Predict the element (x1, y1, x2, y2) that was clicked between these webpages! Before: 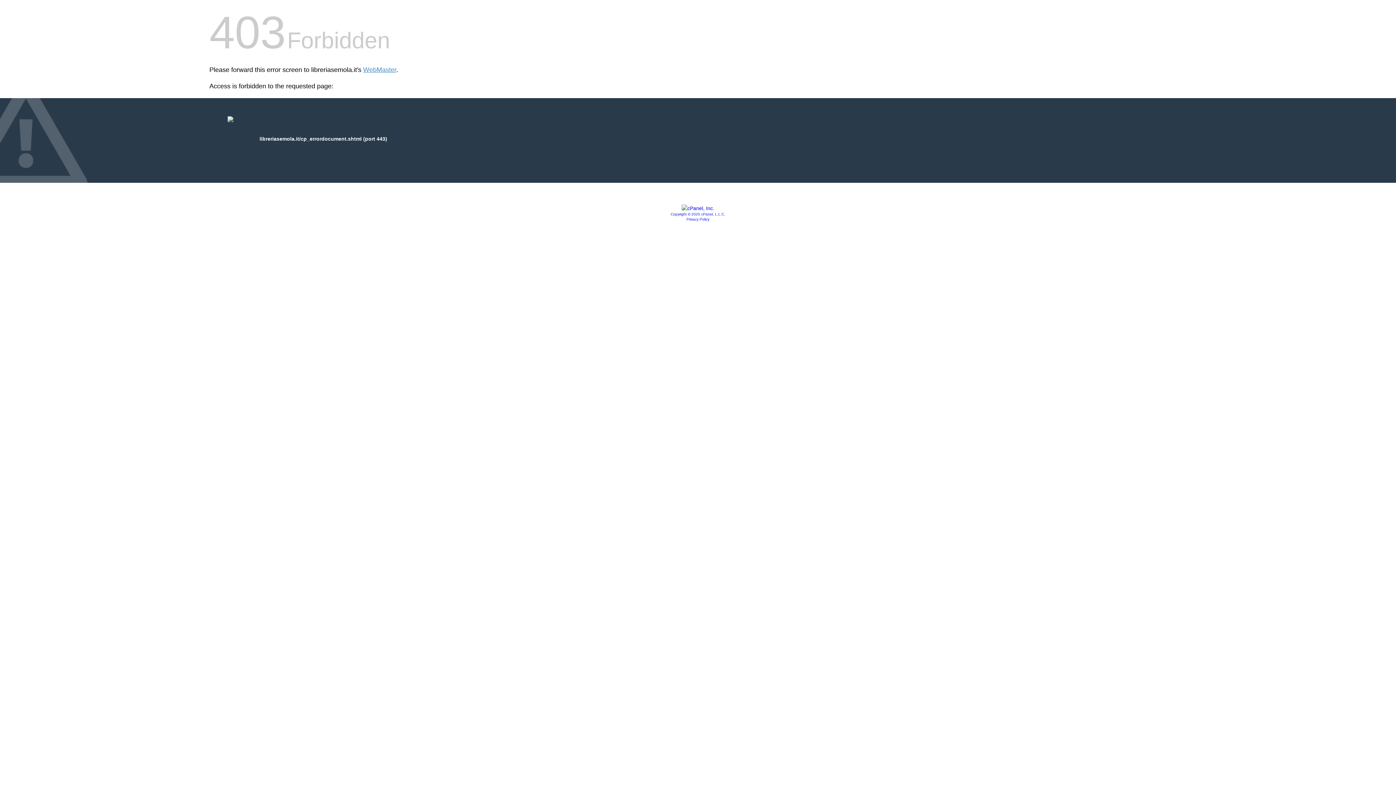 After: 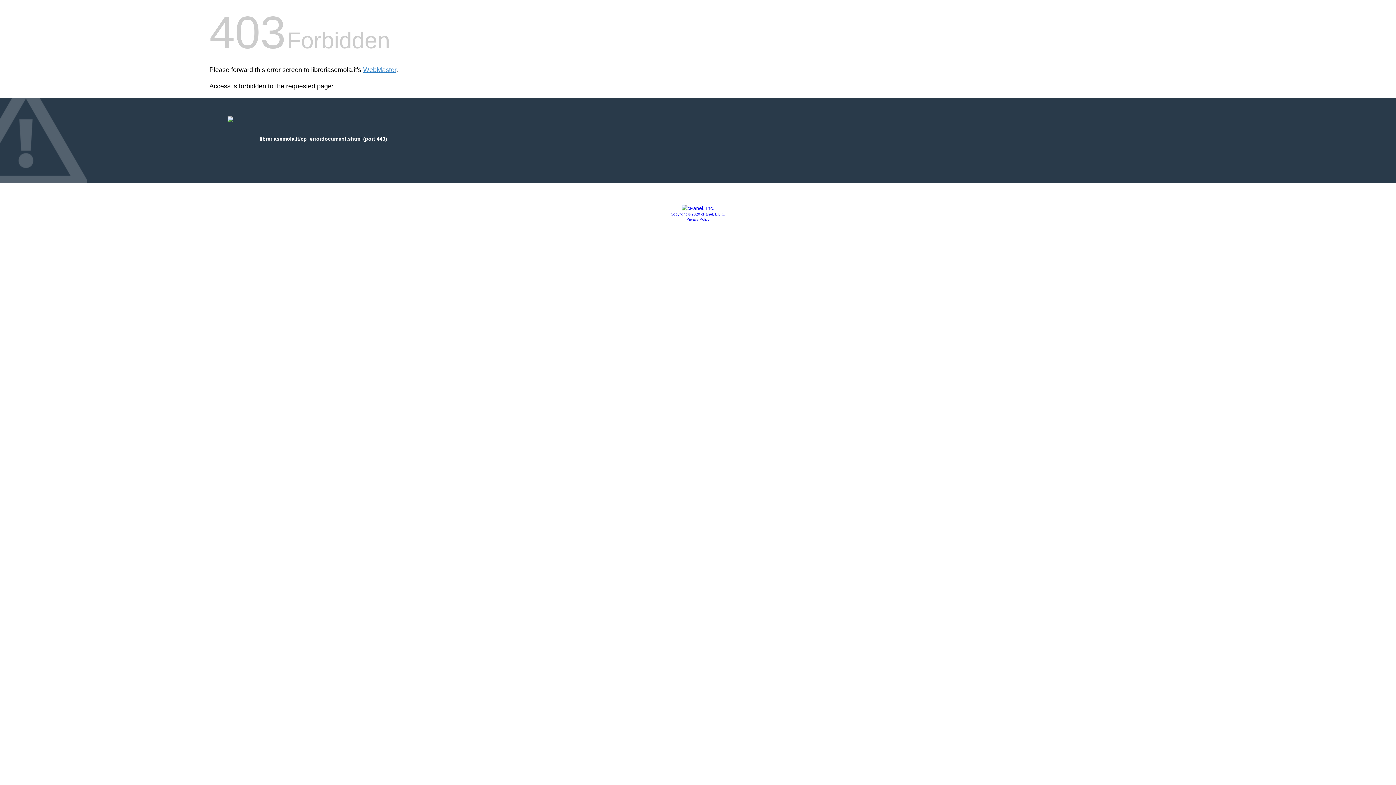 Action: bbox: (681, 205, 714, 211)